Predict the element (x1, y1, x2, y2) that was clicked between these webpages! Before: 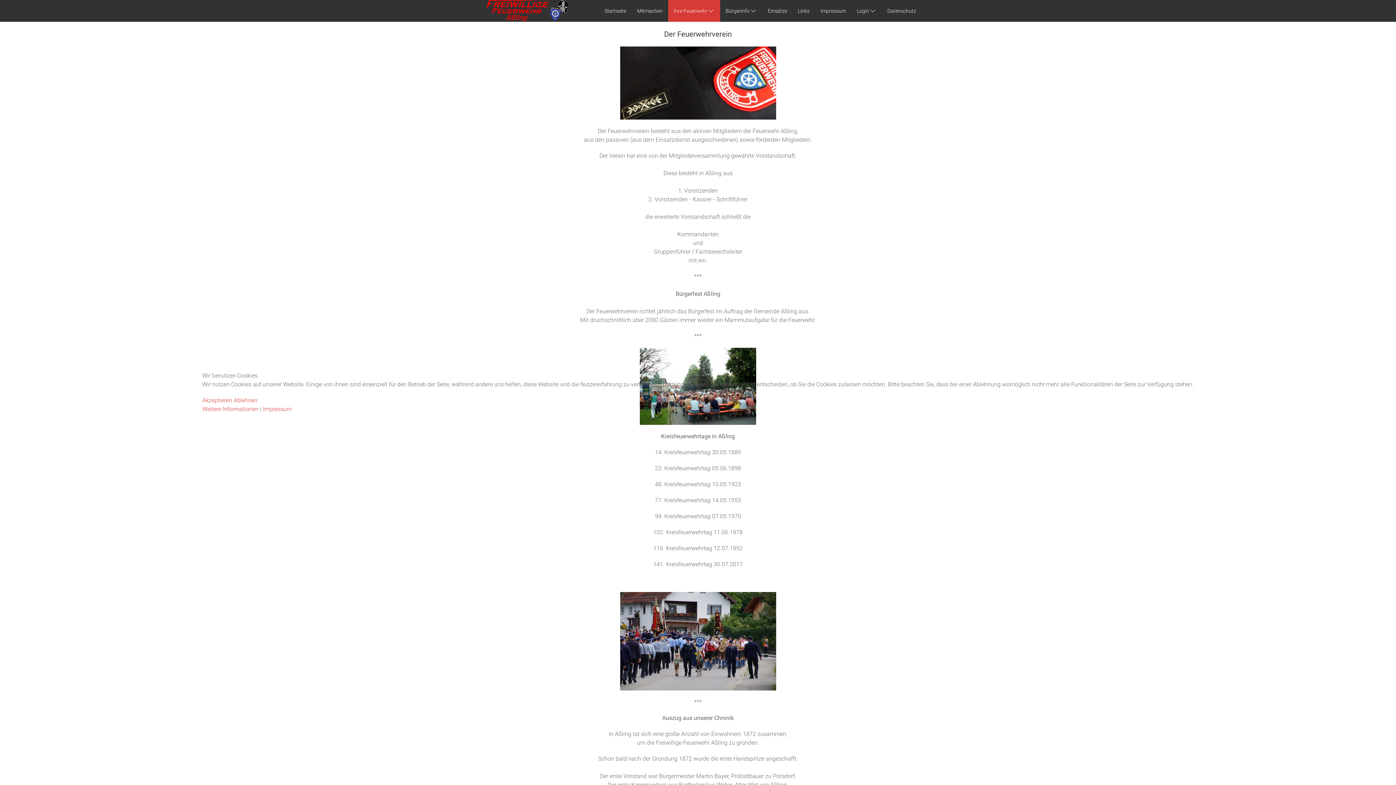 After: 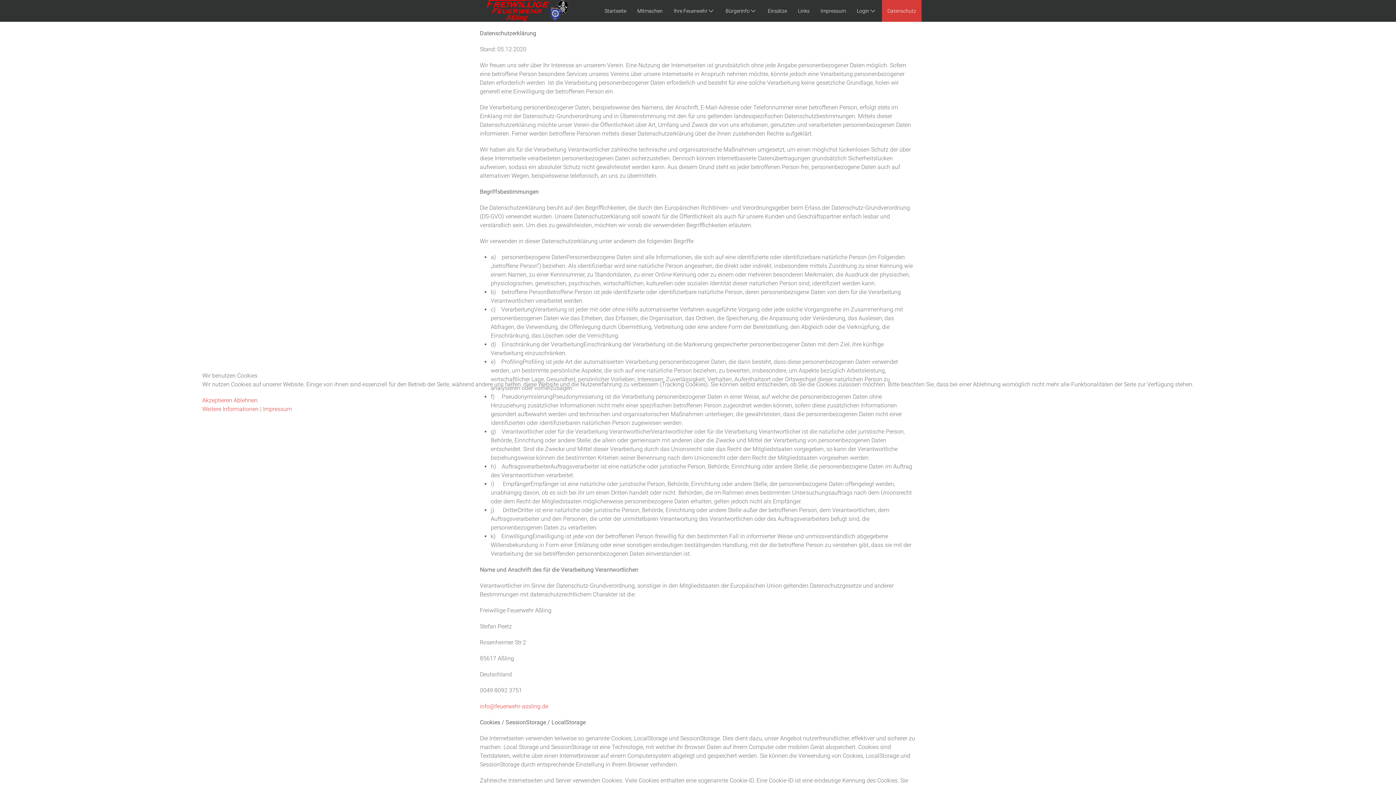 Action: bbox: (202, 405, 258, 412) label: Weitere Informationen